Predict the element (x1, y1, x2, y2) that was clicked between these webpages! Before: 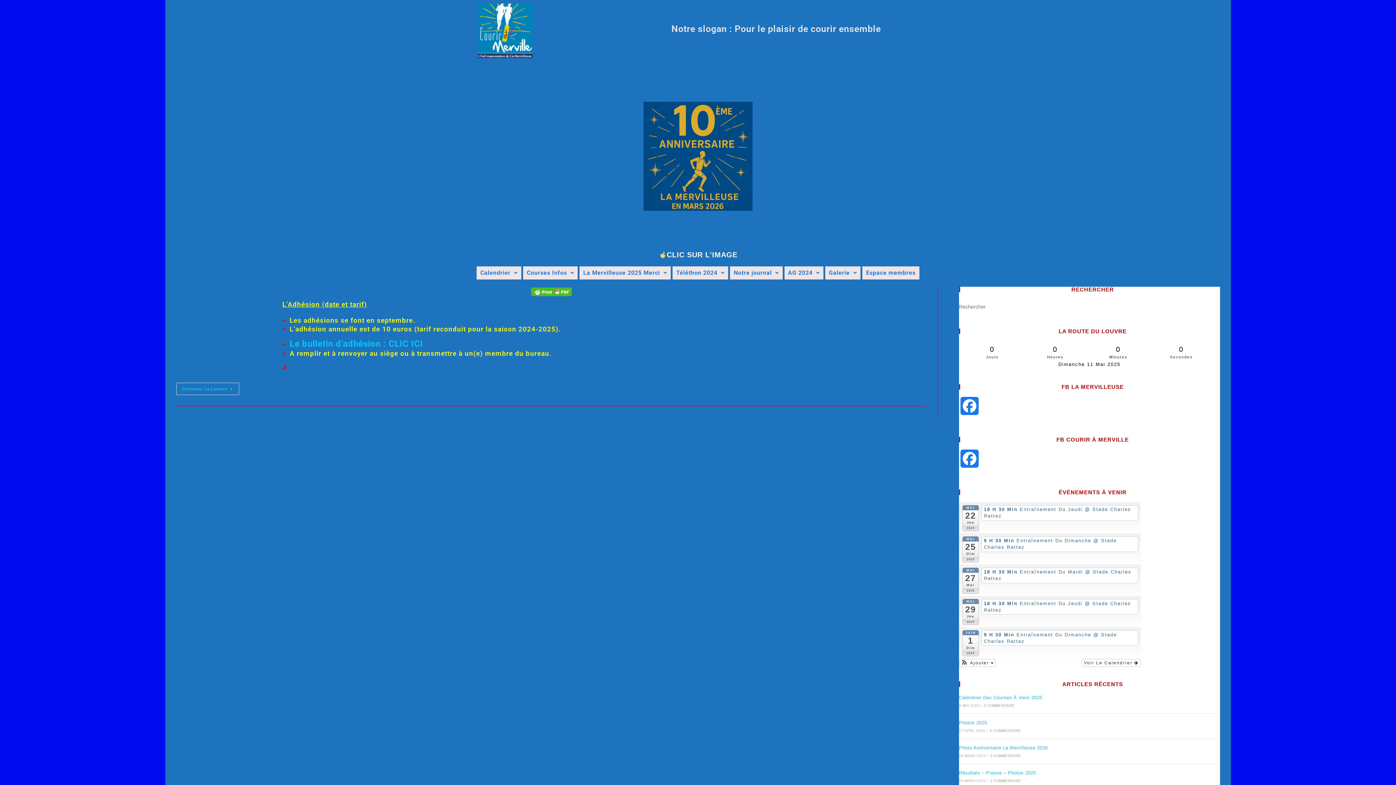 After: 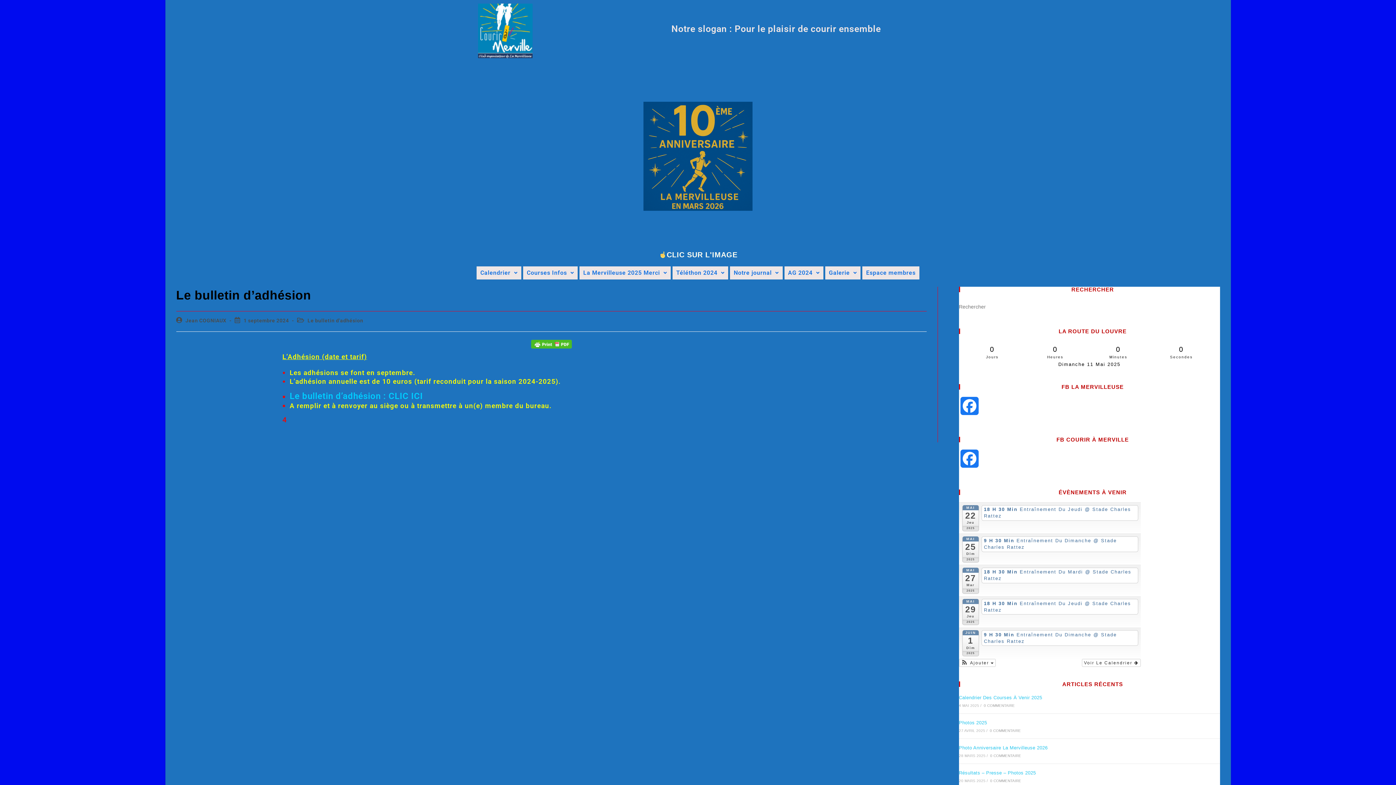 Action: label: Continuer La Lecture
Le Bulletin D’adhésion bbox: (176, 382, 239, 395)